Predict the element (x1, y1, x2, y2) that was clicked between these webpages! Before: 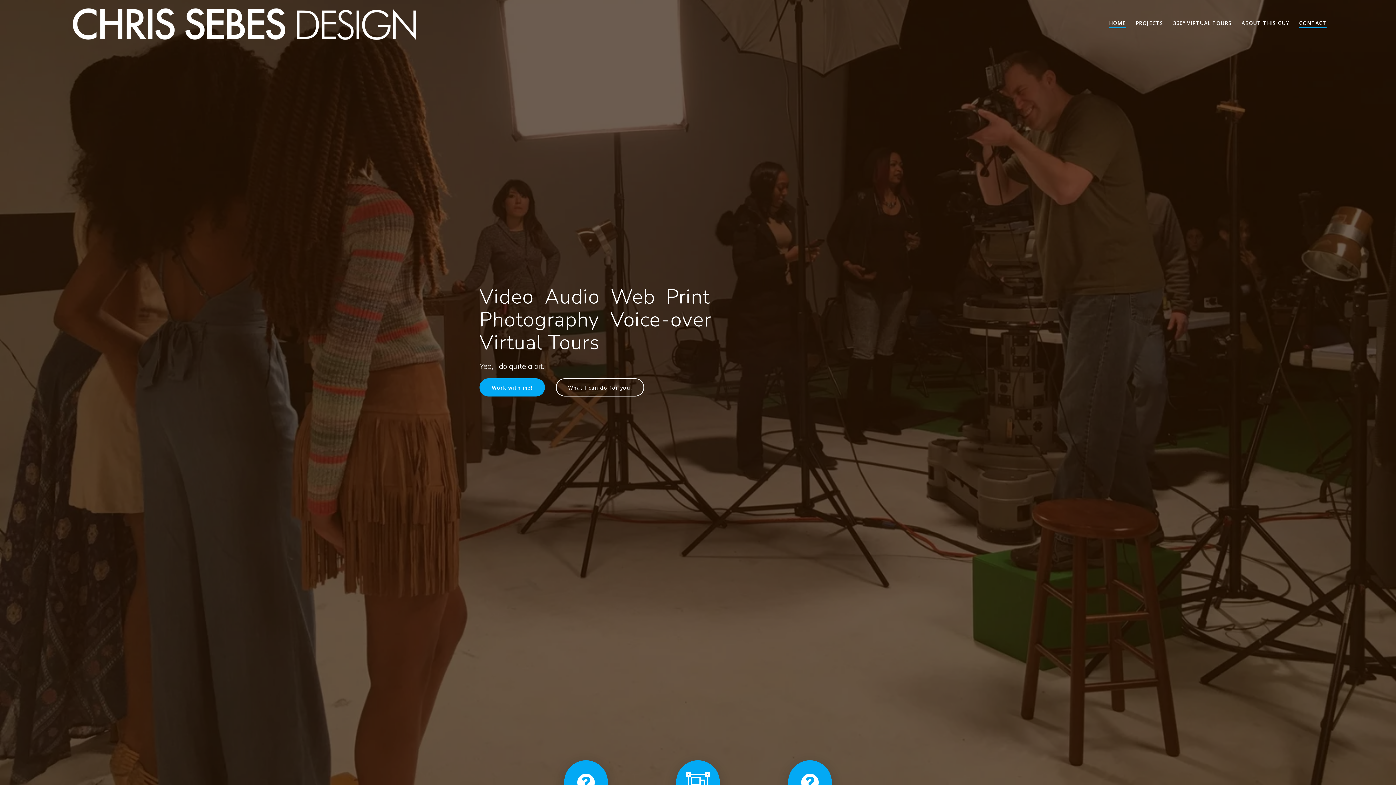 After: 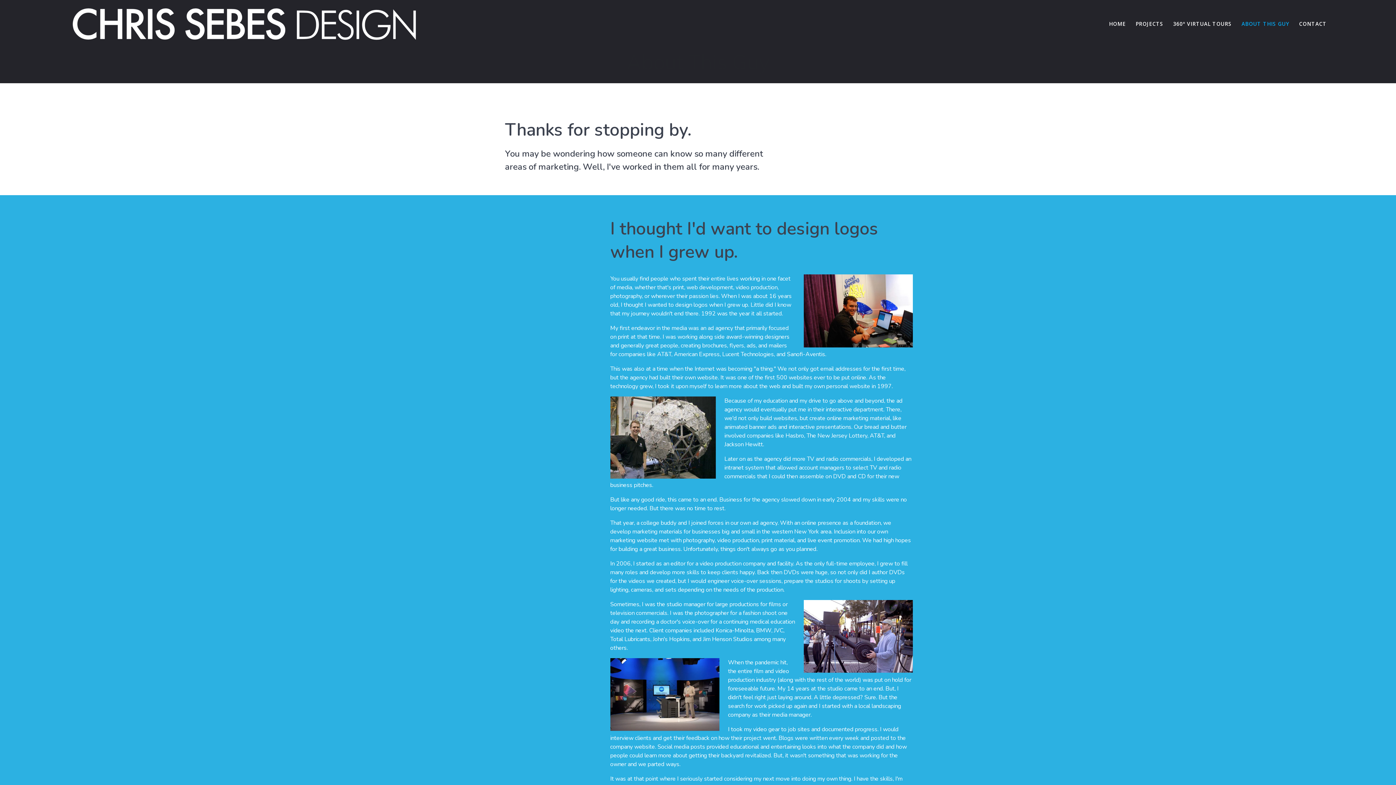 Action: bbox: (1241, 19, 1289, 28) label: ABOUT THIS GUY